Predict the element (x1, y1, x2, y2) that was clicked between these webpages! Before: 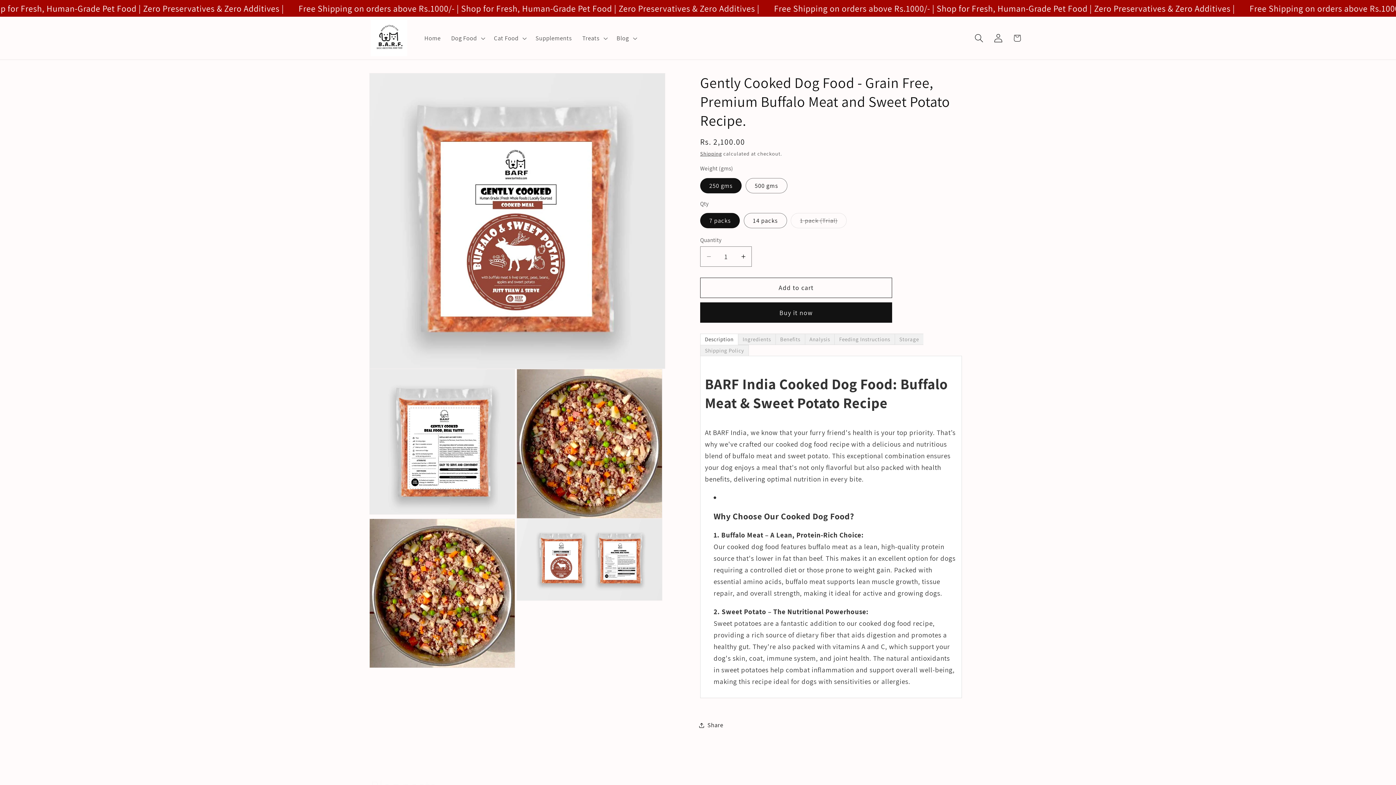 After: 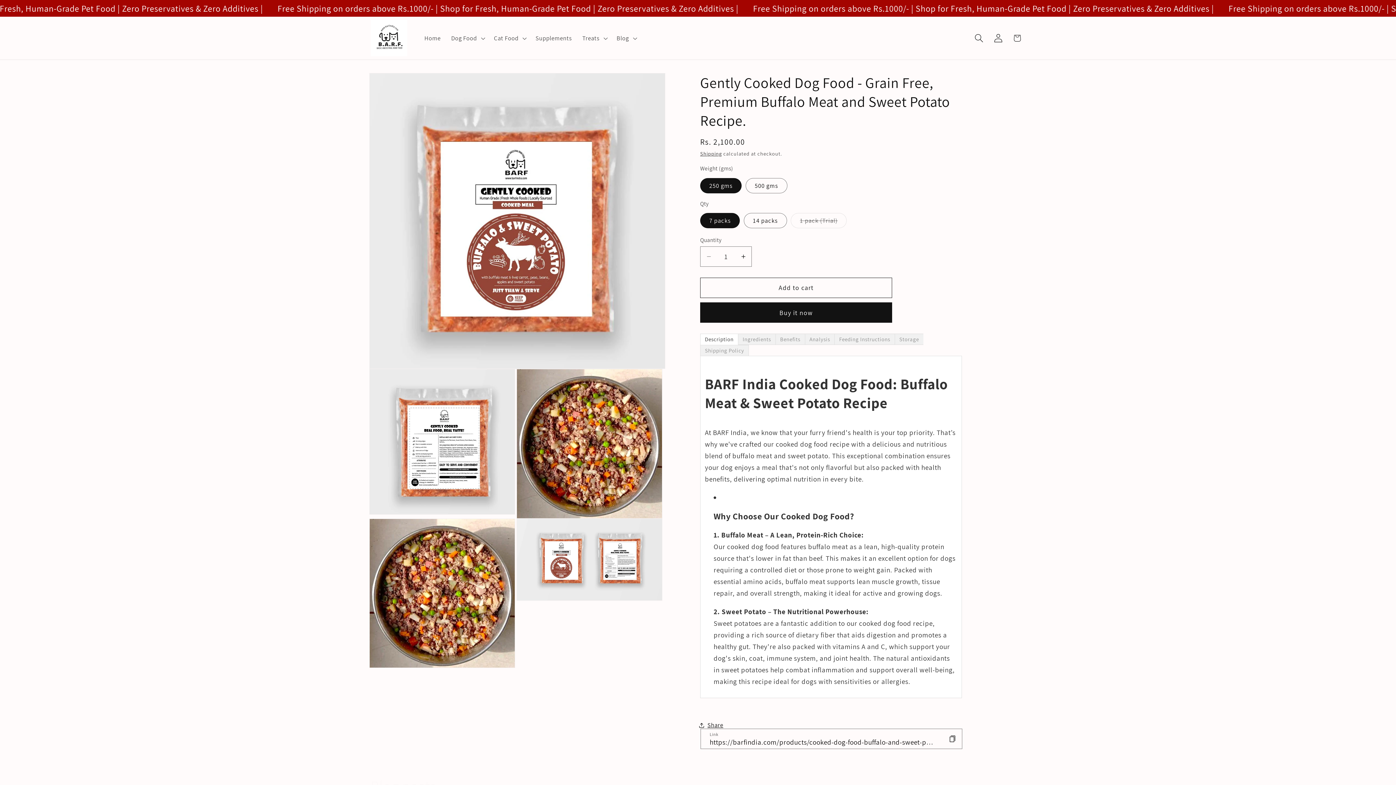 Action: bbox: (700, 716, 723, 735) label: Share